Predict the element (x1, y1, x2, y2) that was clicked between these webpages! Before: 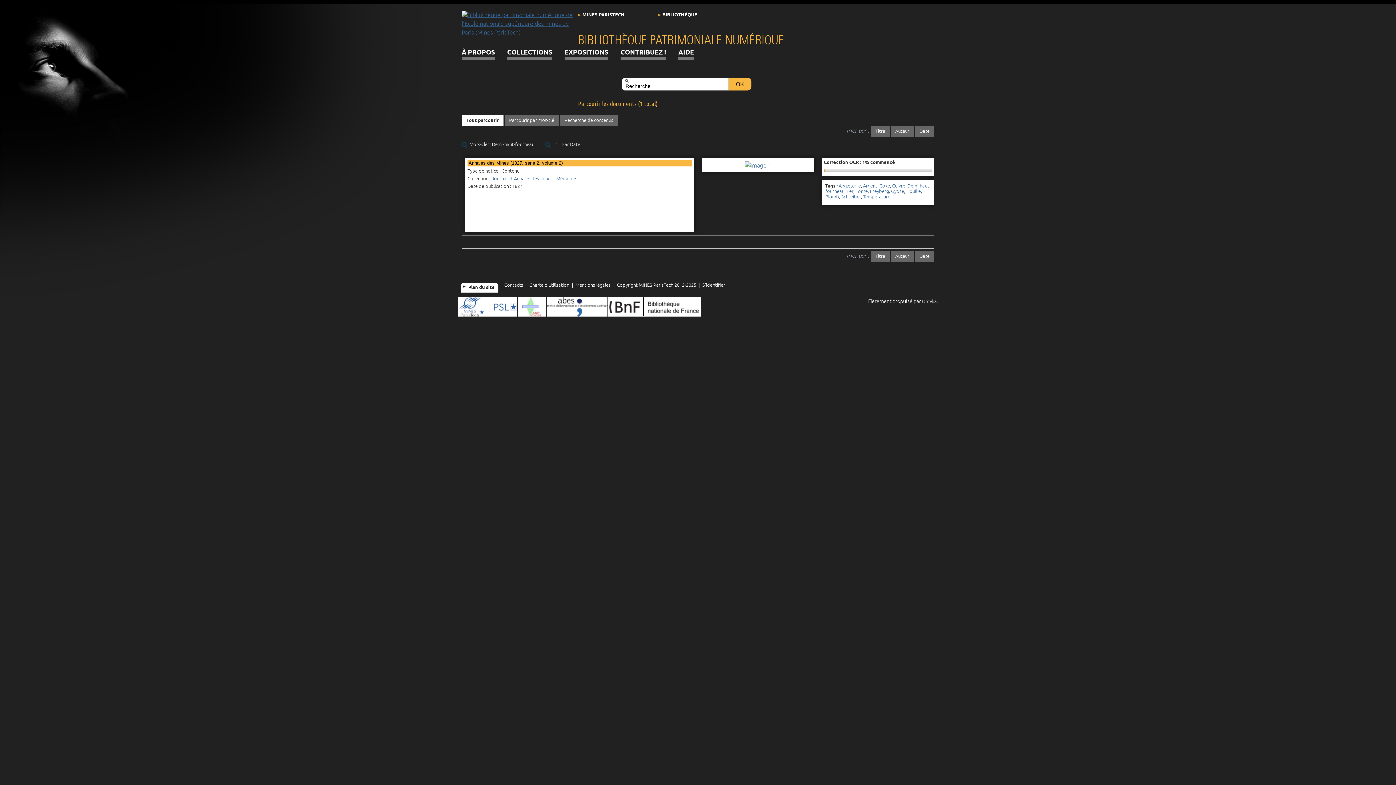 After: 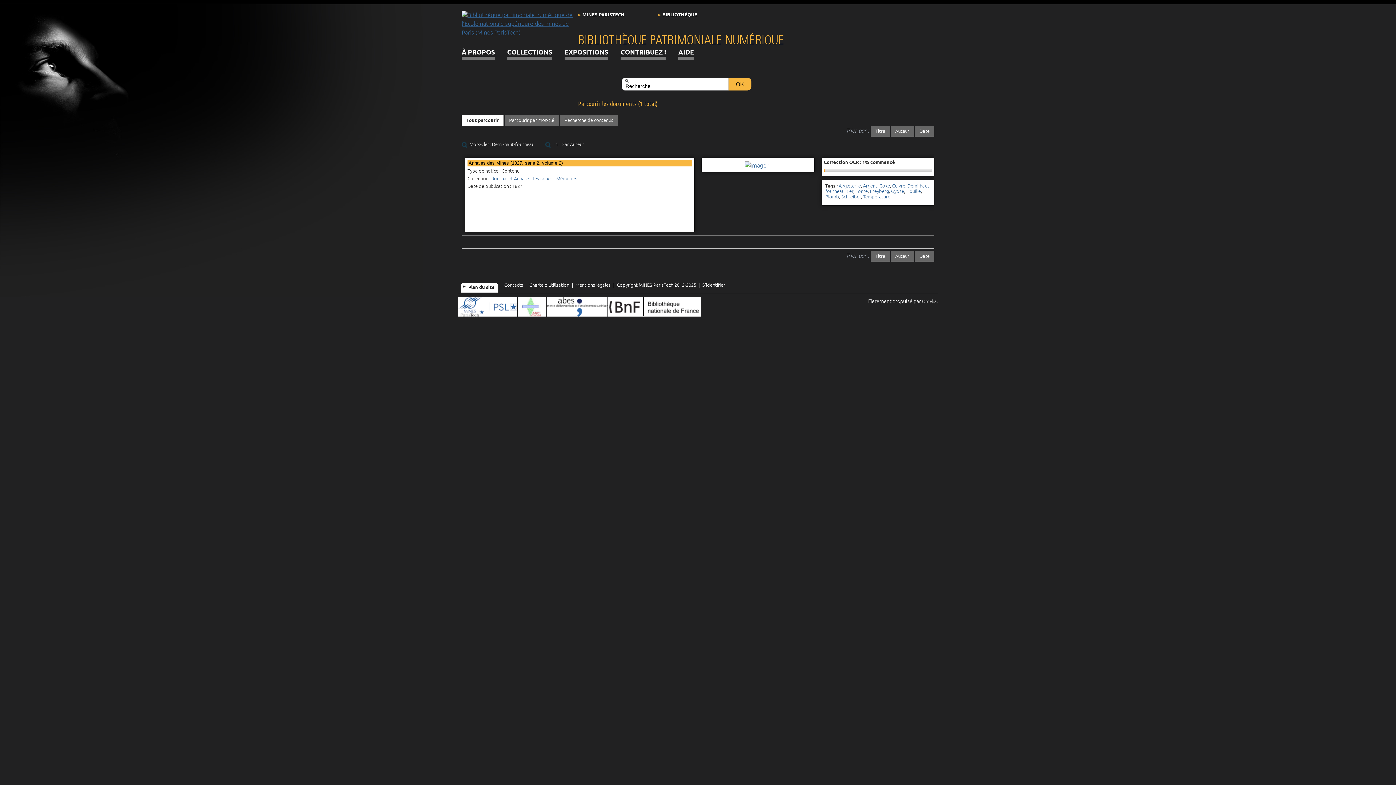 Action: bbox: (890, 126, 914, 136) label: Auteur